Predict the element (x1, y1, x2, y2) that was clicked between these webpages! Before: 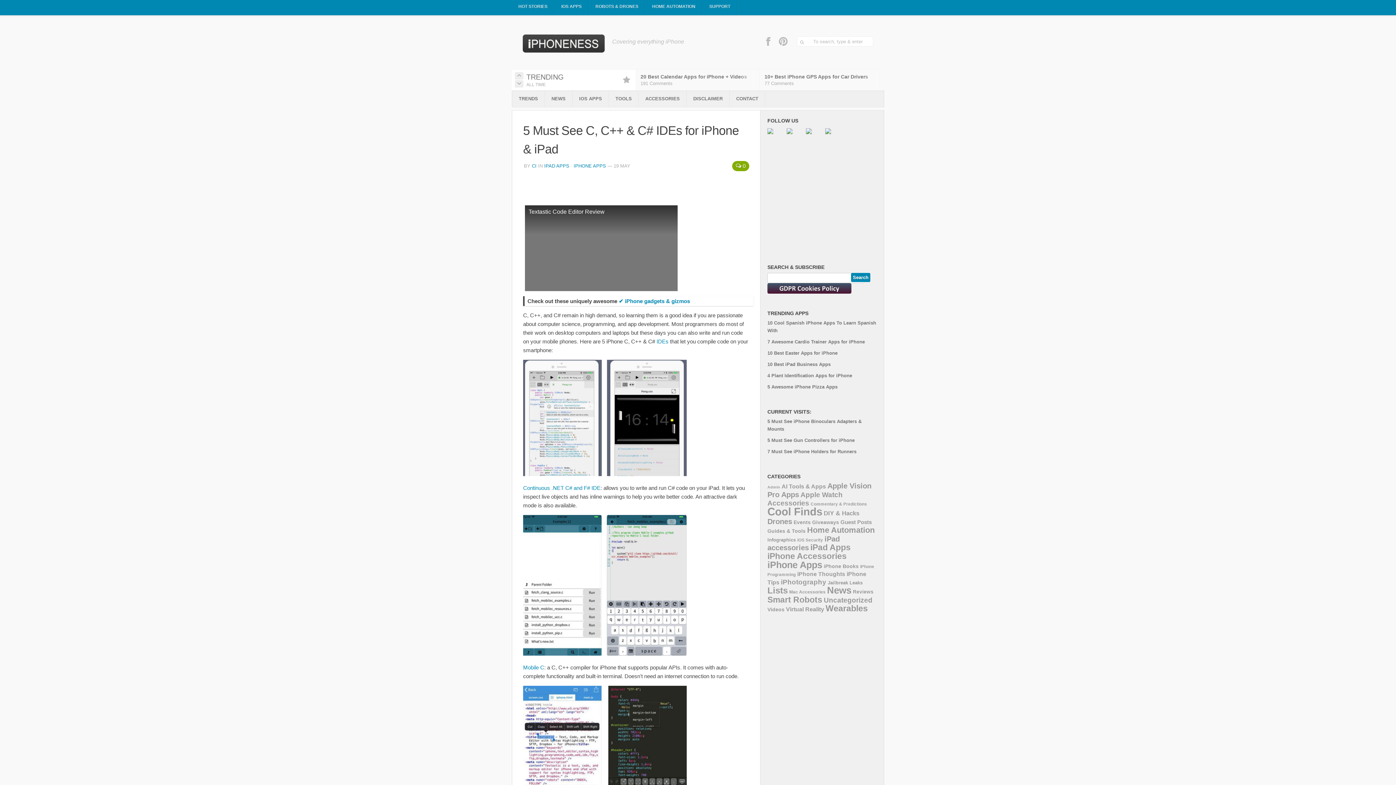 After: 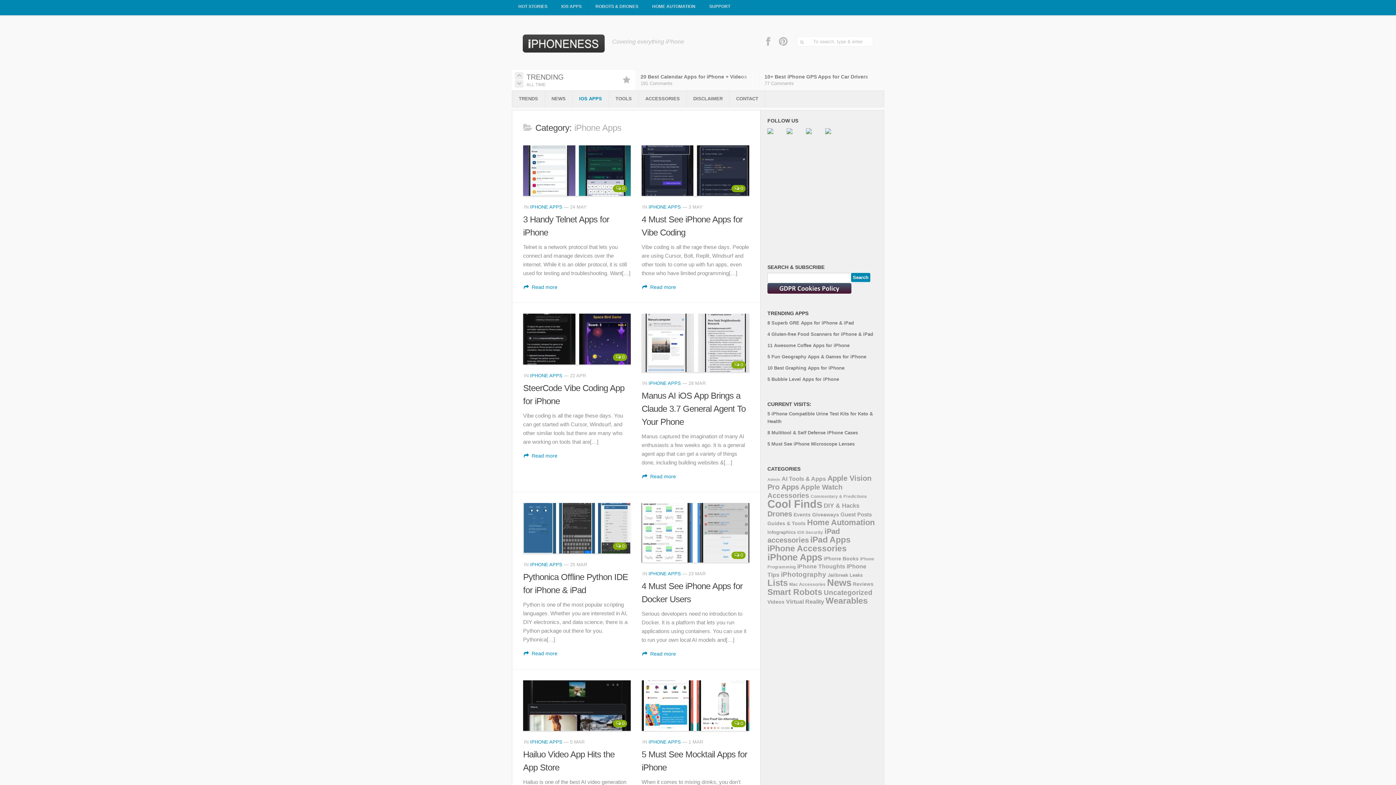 Action: bbox: (767, 559, 822, 570) label: iPhone Apps (1,322 items)